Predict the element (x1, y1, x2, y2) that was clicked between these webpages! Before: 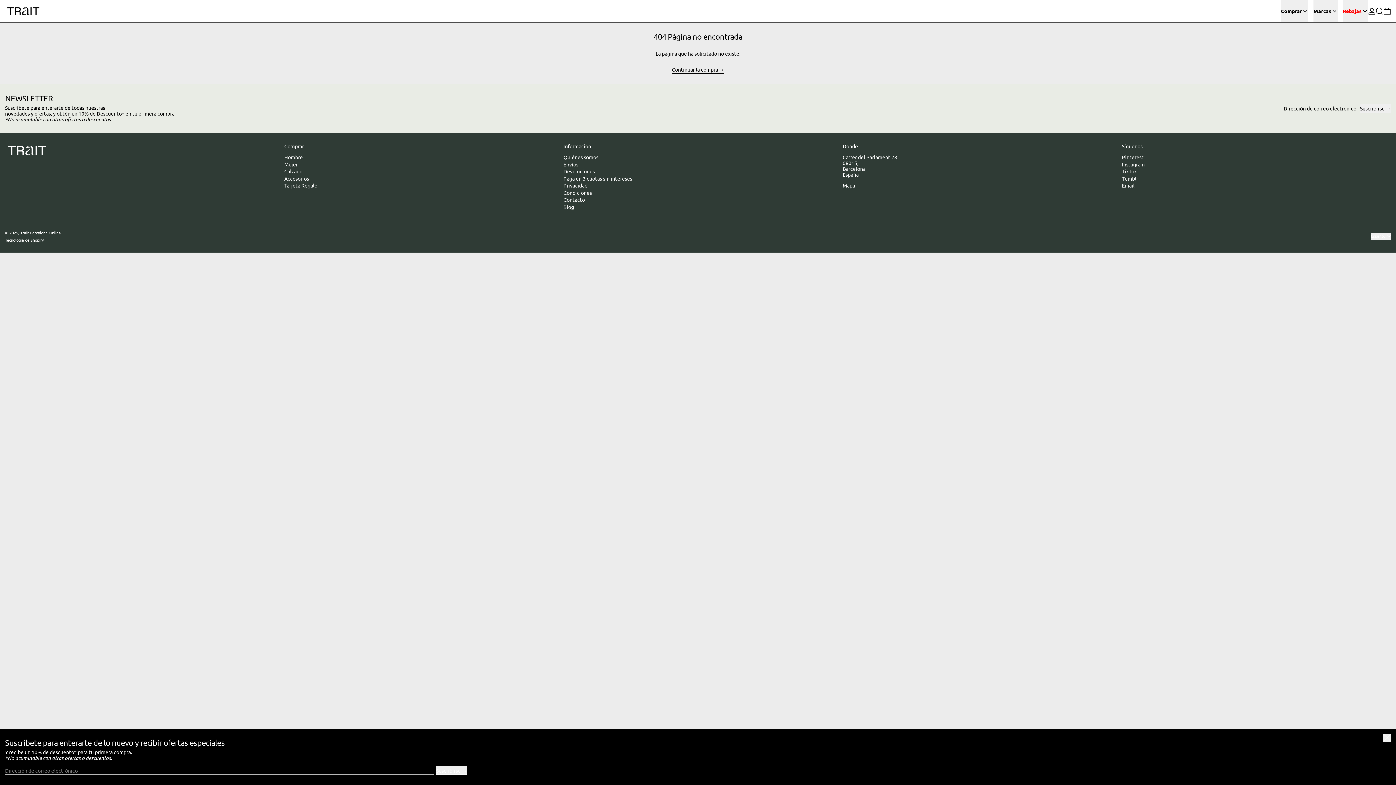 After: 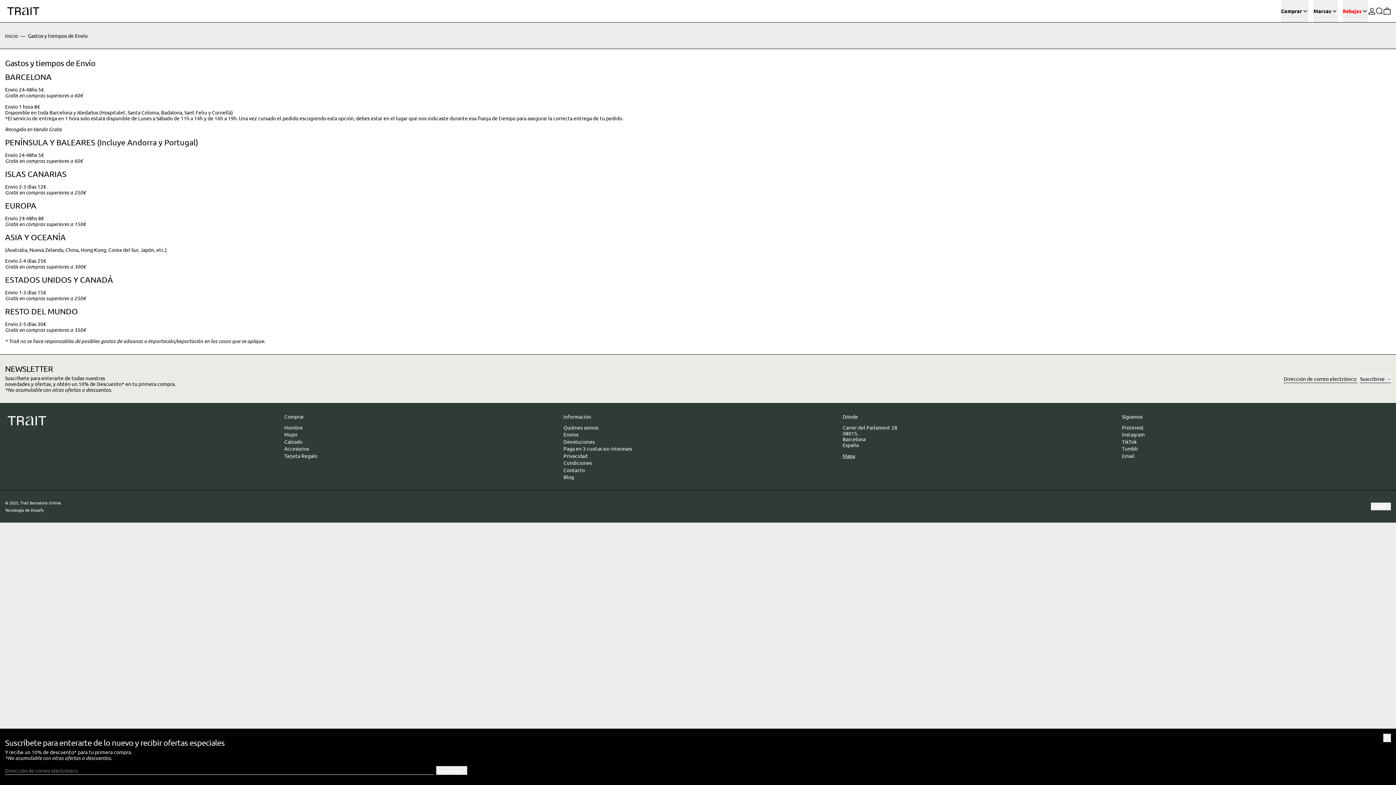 Action: label: Envíos bbox: (563, 160, 578, 167)